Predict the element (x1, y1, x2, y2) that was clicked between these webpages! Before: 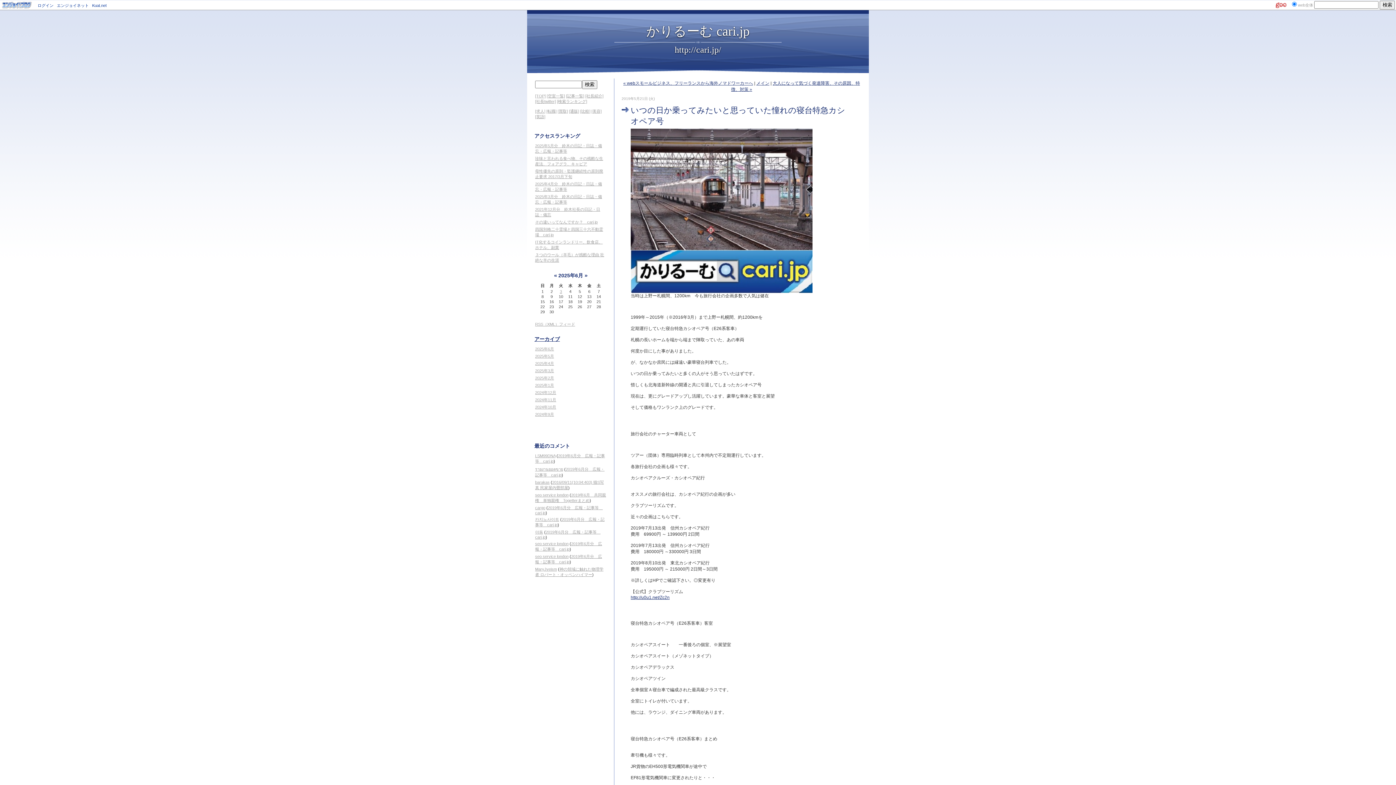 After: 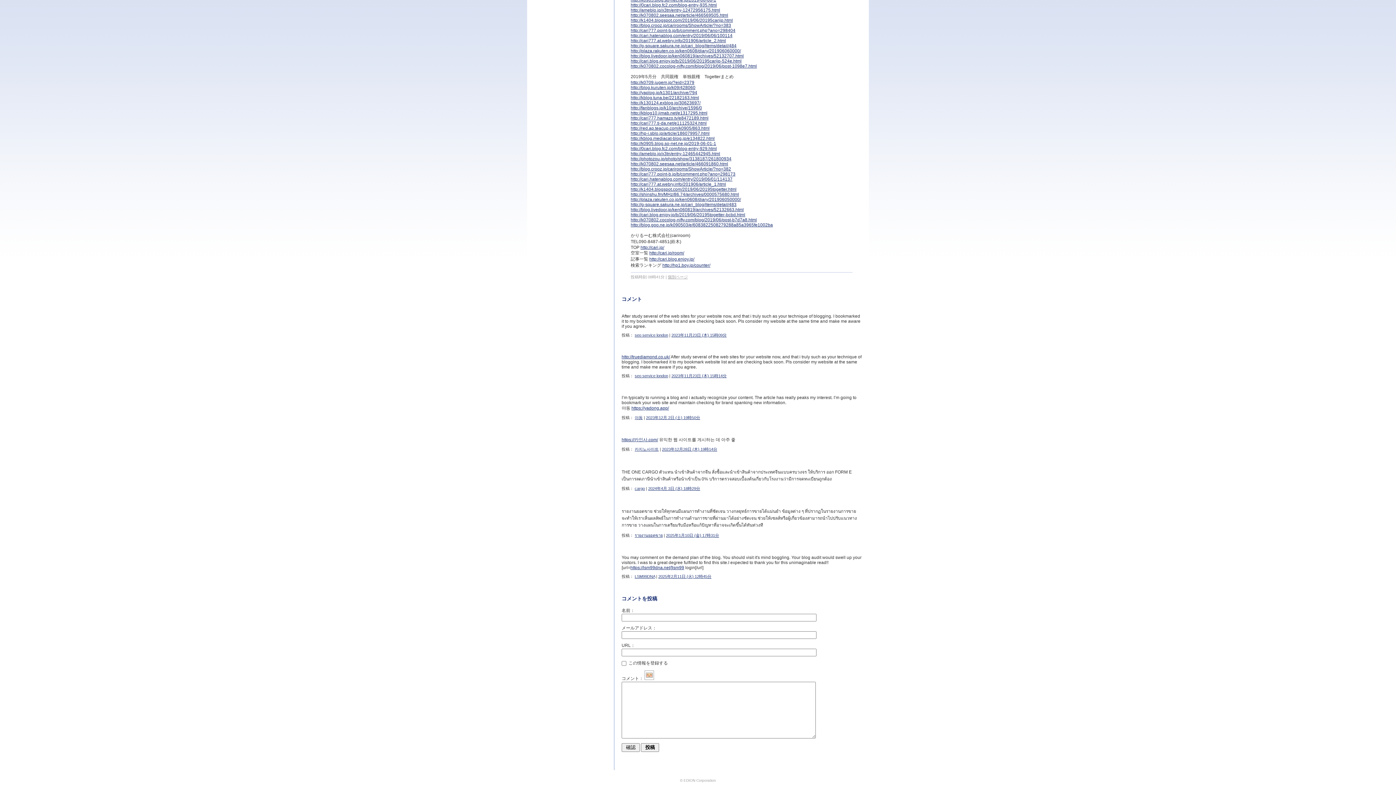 Action: label: seo service london bbox: (535, 554, 568, 559)